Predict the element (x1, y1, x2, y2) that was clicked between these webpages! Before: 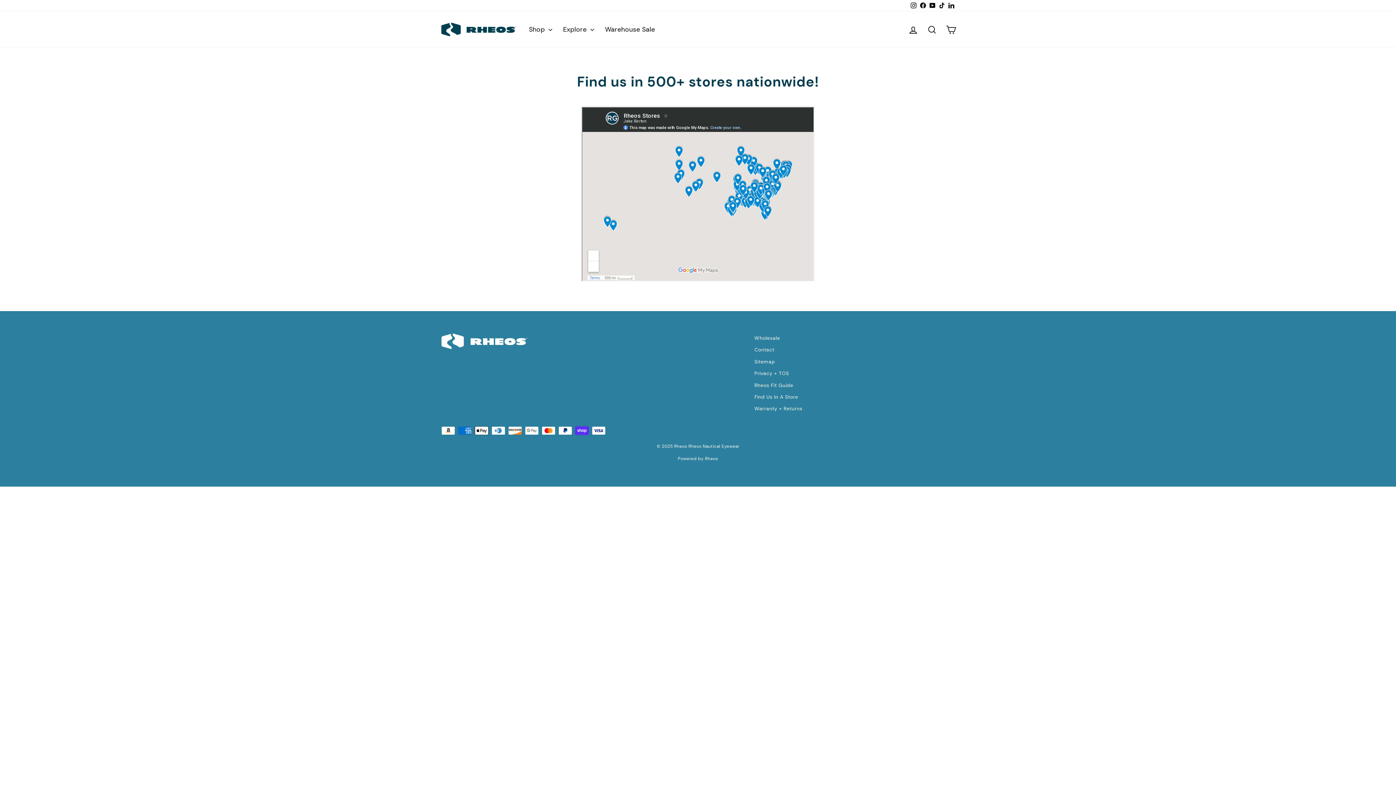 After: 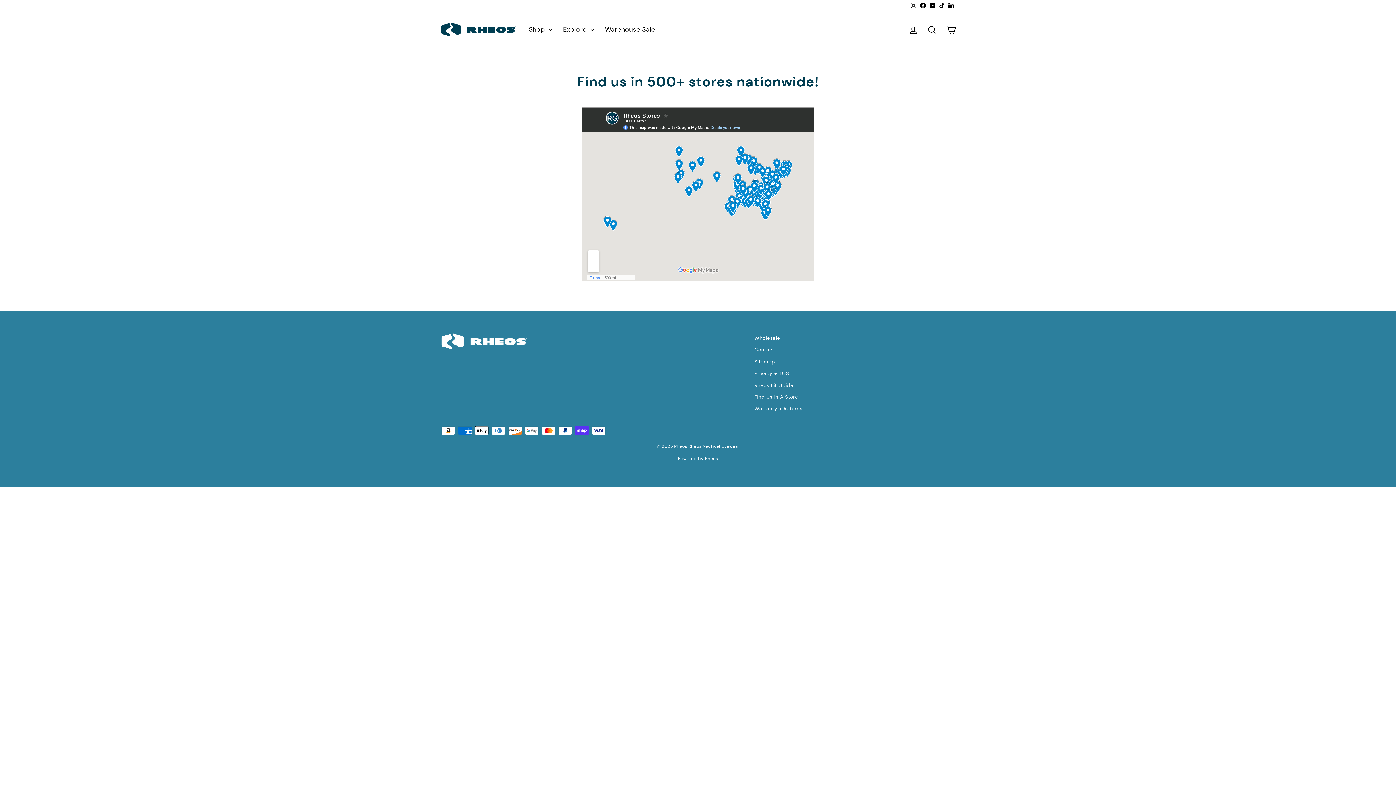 Action: label: Instagram bbox: (909, 0, 918, 11)